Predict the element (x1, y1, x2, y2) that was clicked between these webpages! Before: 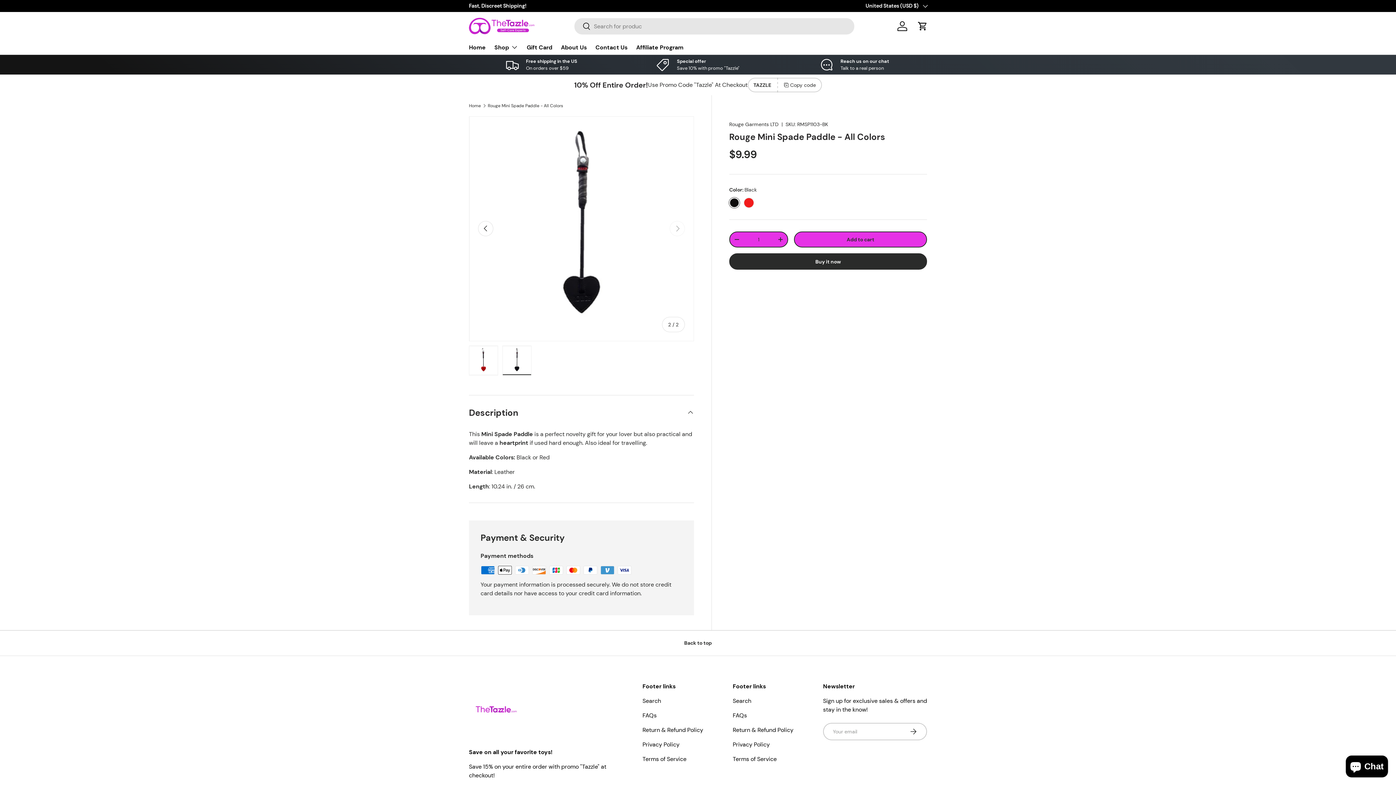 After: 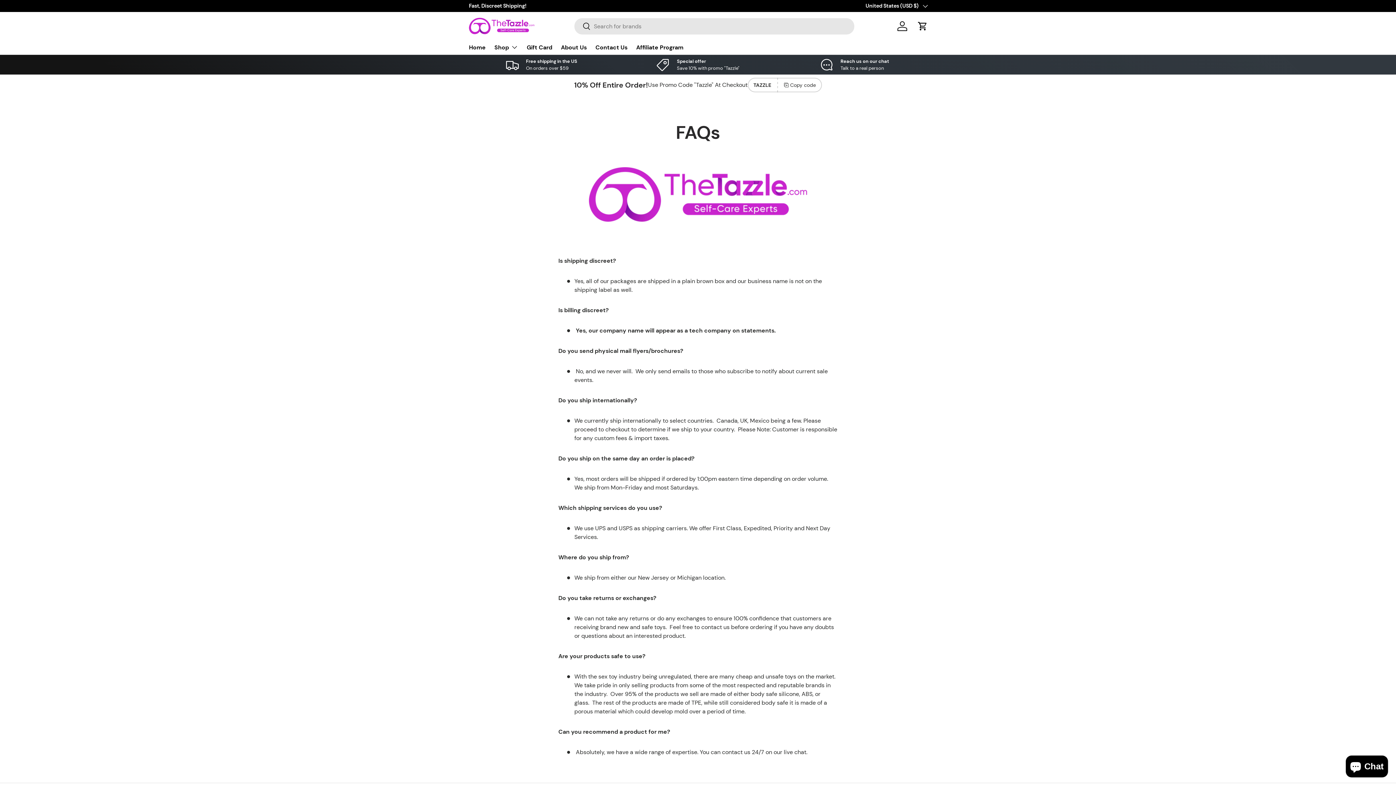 Action: bbox: (642, 711, 656, 719) label: FAQs